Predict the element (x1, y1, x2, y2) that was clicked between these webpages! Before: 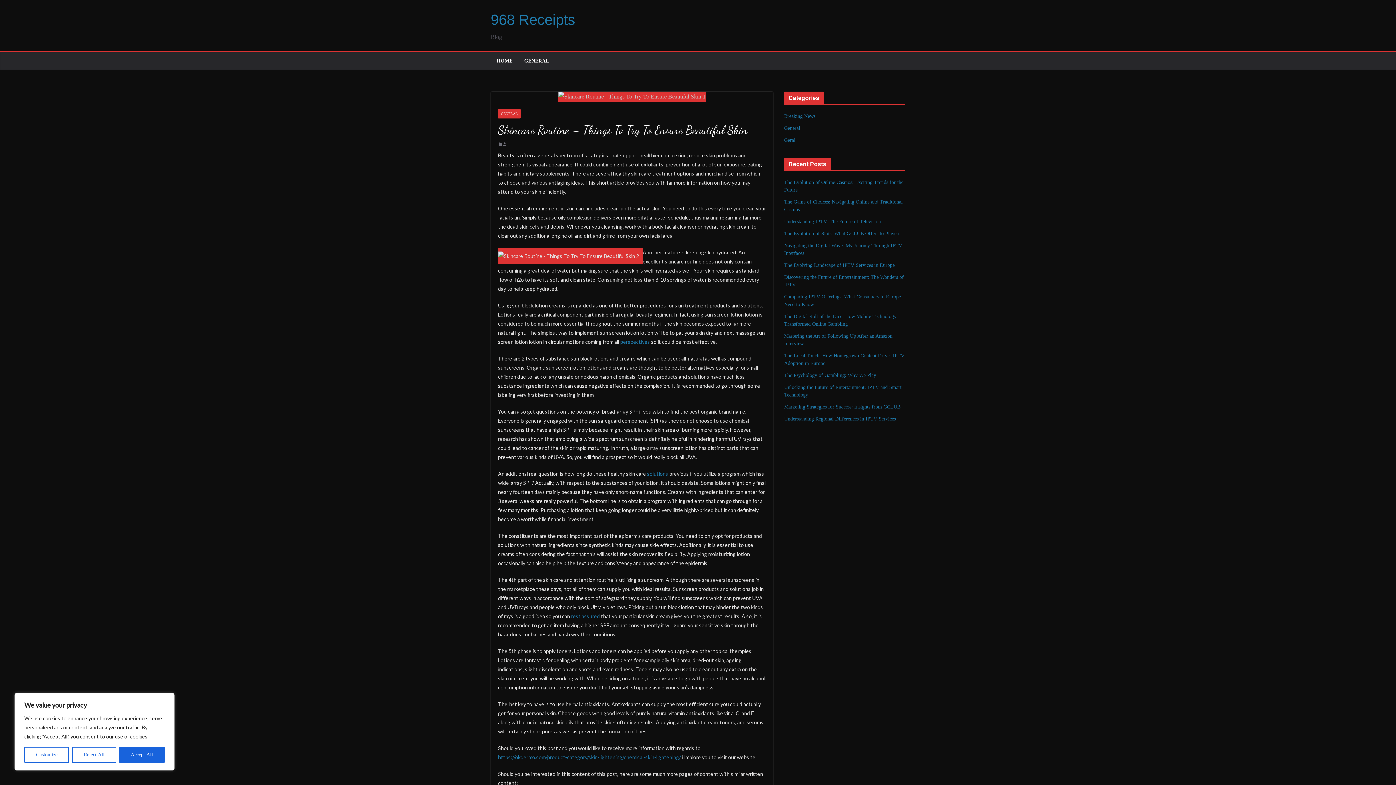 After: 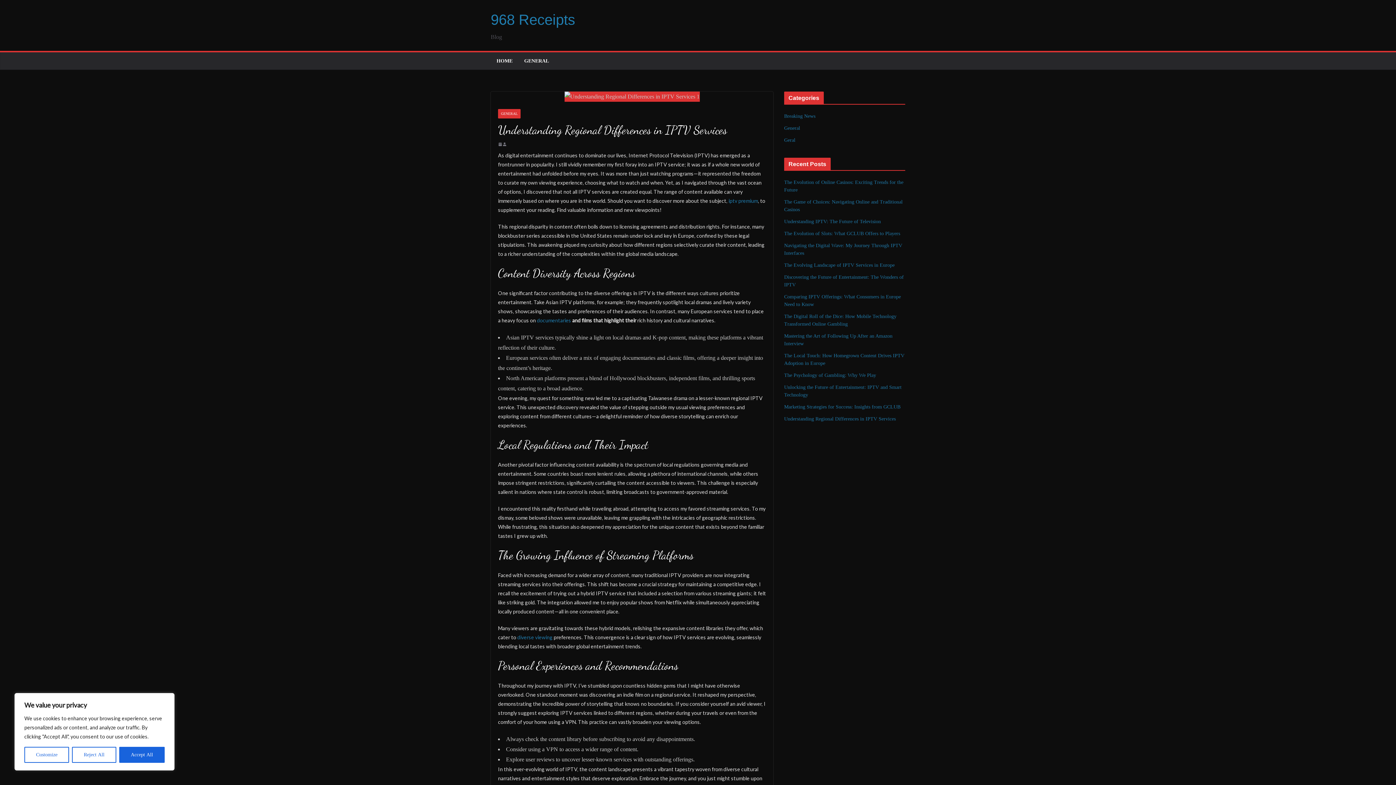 Action: label: Understanding Regional Differences in IPTV Services bbox: (784, 416, 896, 421)